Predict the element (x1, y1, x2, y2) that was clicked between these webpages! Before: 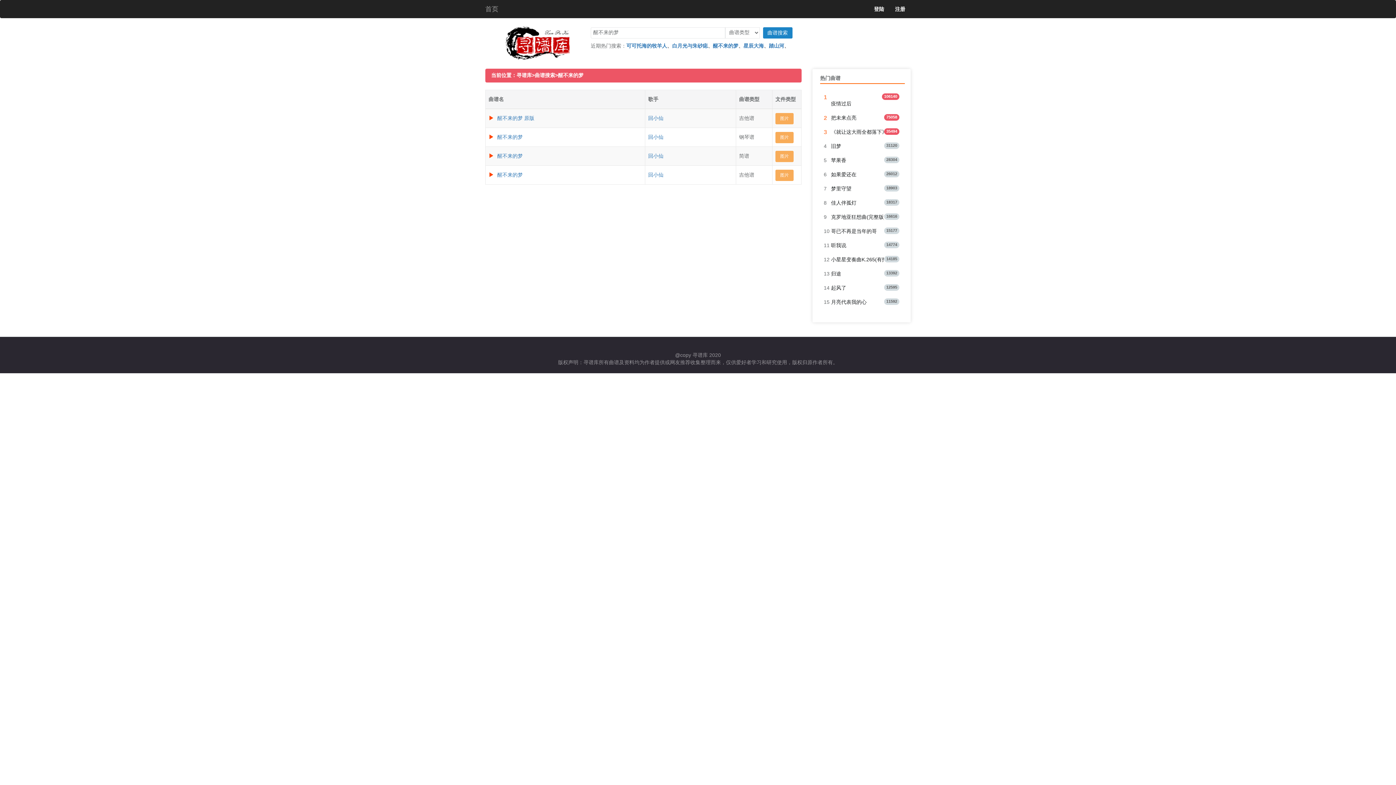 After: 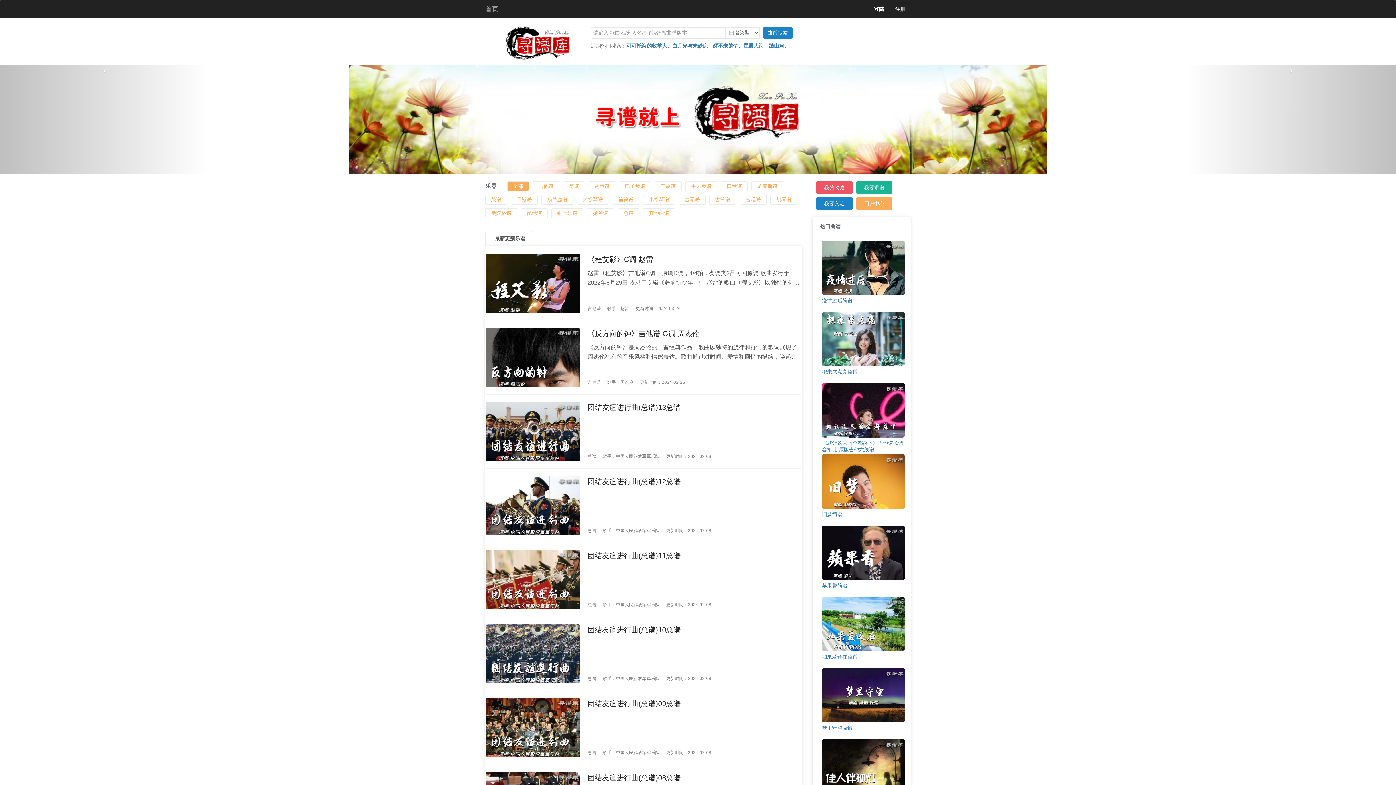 Action: bbox: (490, 40, 581, 45)